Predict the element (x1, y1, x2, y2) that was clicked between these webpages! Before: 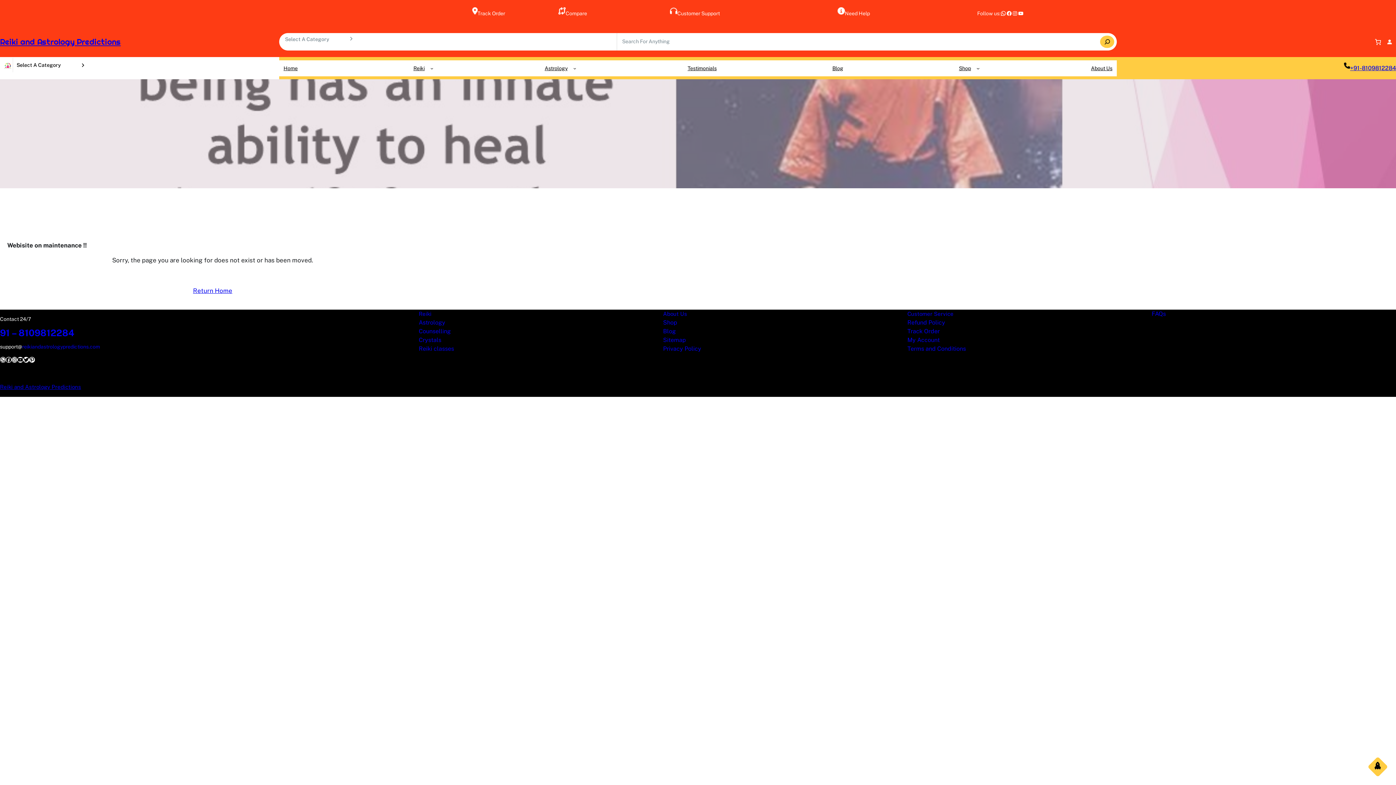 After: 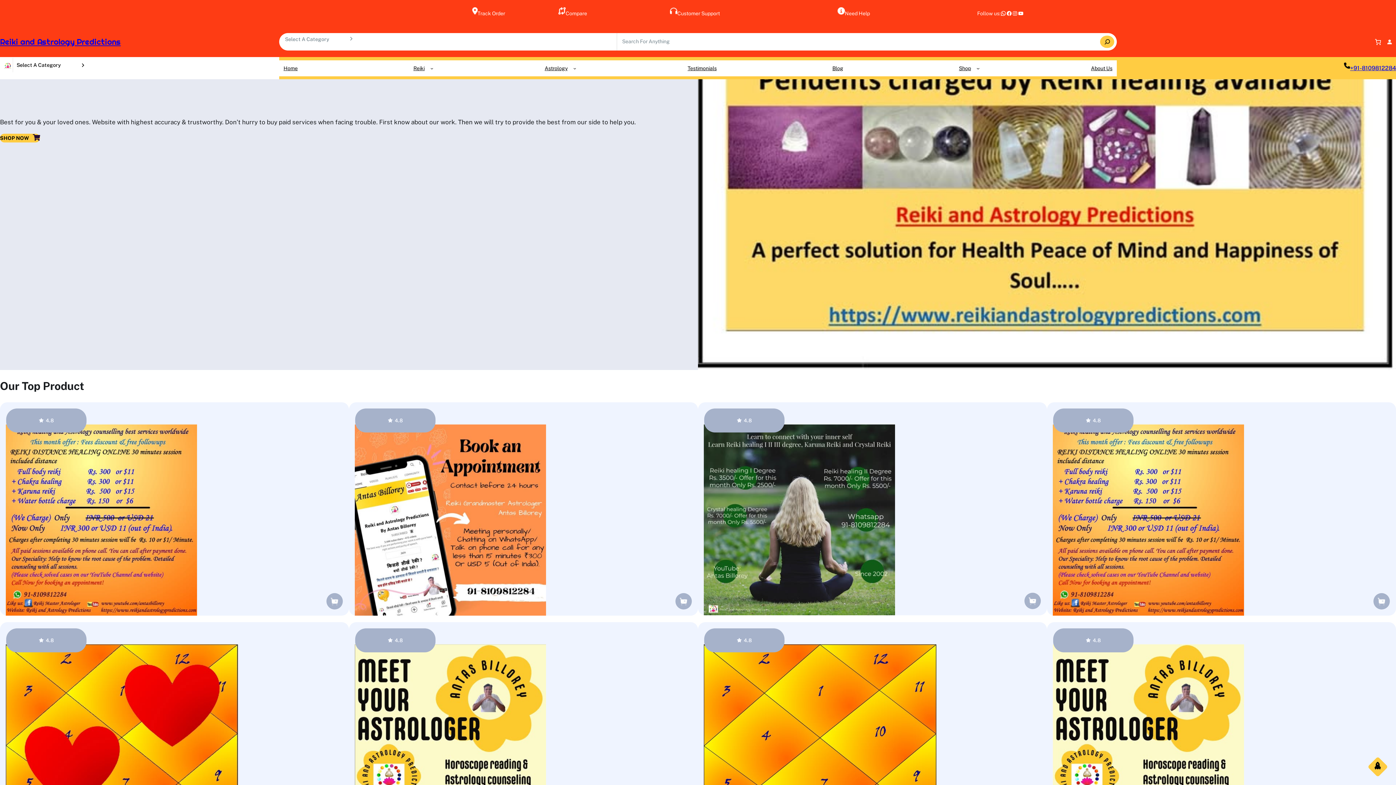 Action: bbox: (193, 286, 232, 295) label: Return Home